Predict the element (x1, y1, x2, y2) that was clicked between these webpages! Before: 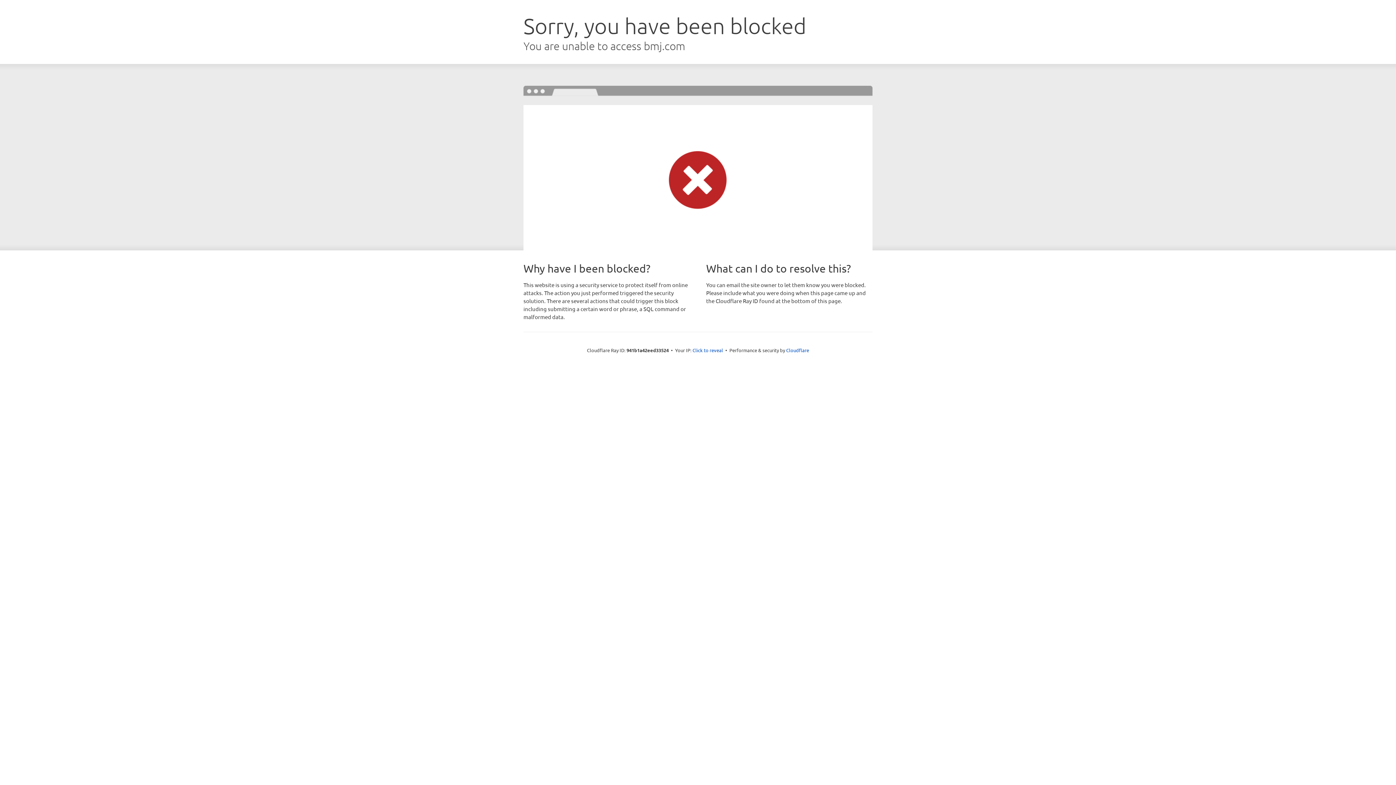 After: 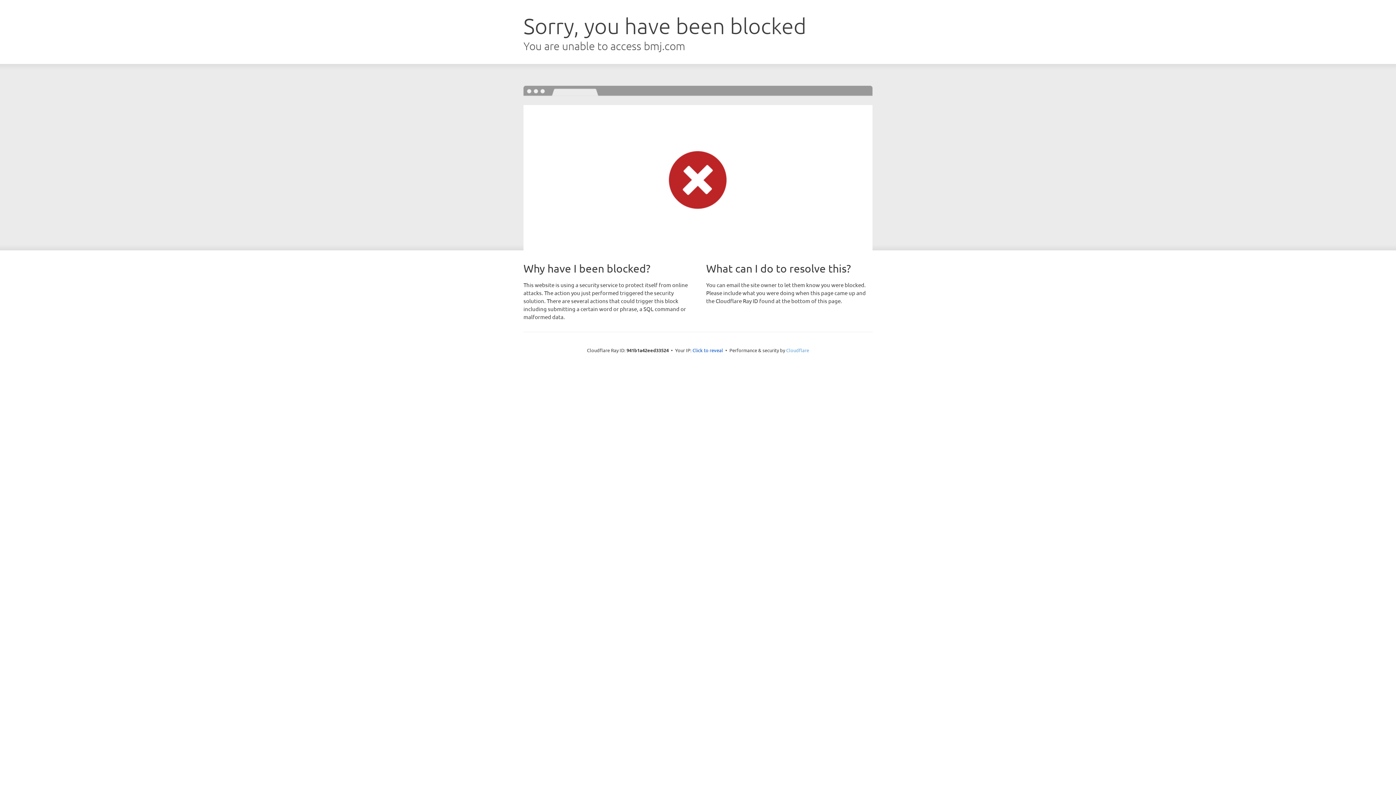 Action: label: Cloudflare bbox: (786, 347, 809, 353)